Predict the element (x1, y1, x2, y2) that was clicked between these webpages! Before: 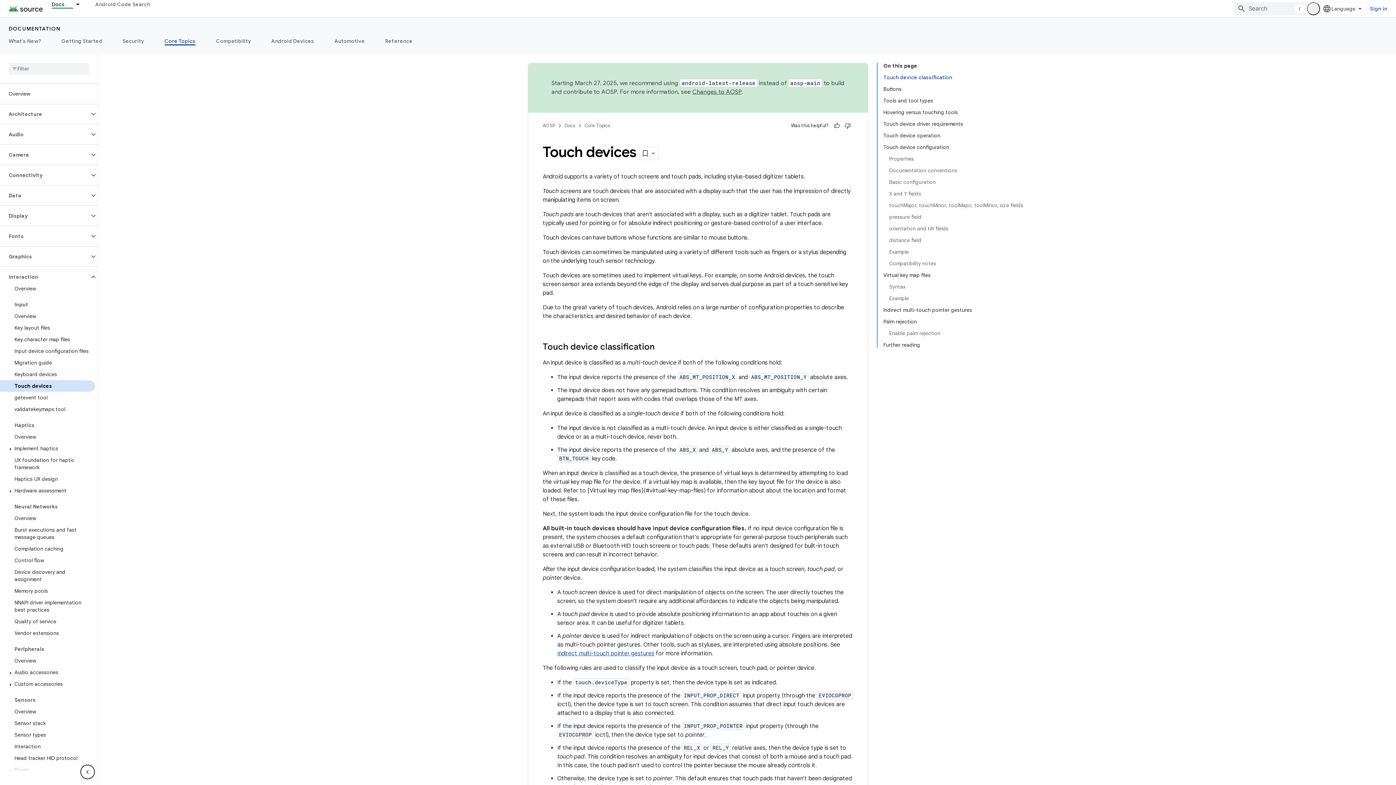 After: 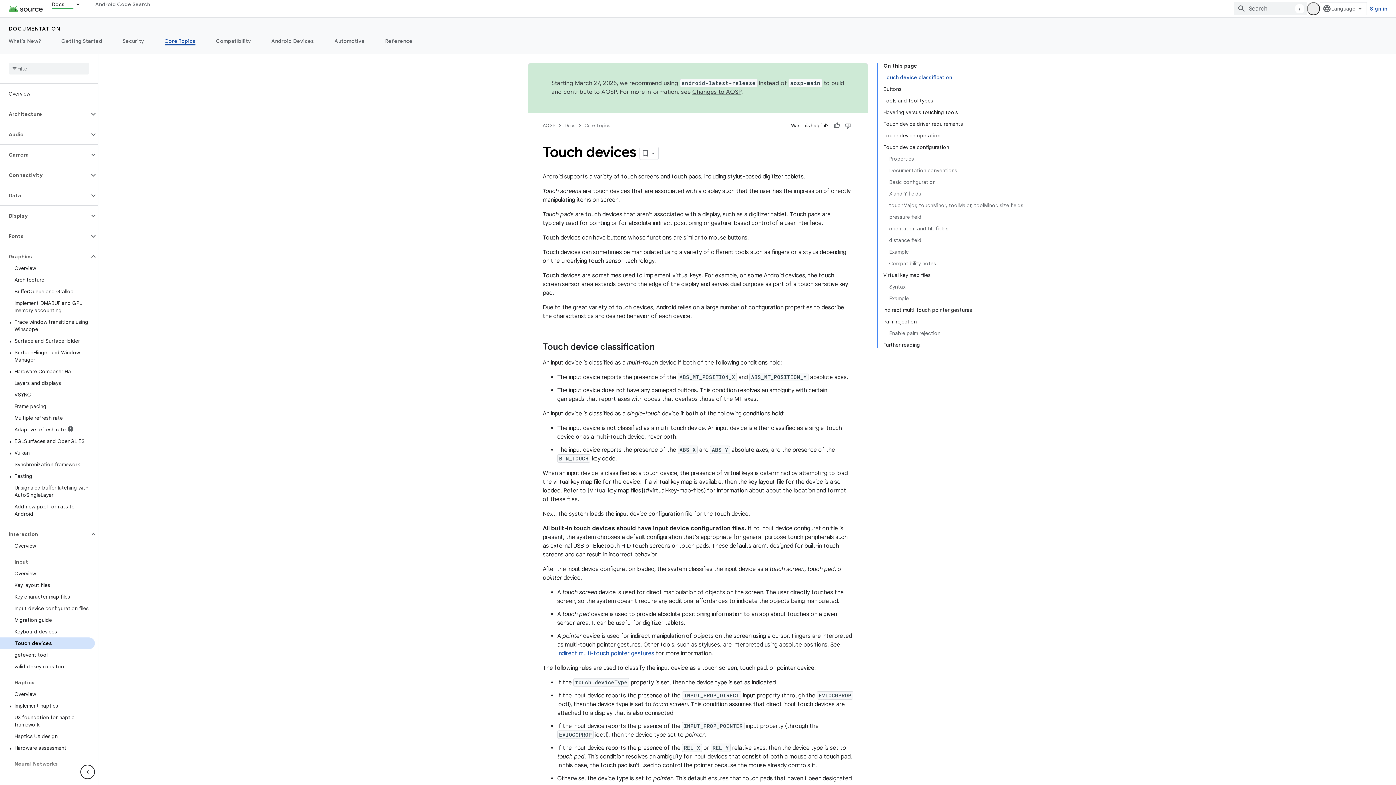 Action: bbox: (0, 250, 89, 262) label: Graphics